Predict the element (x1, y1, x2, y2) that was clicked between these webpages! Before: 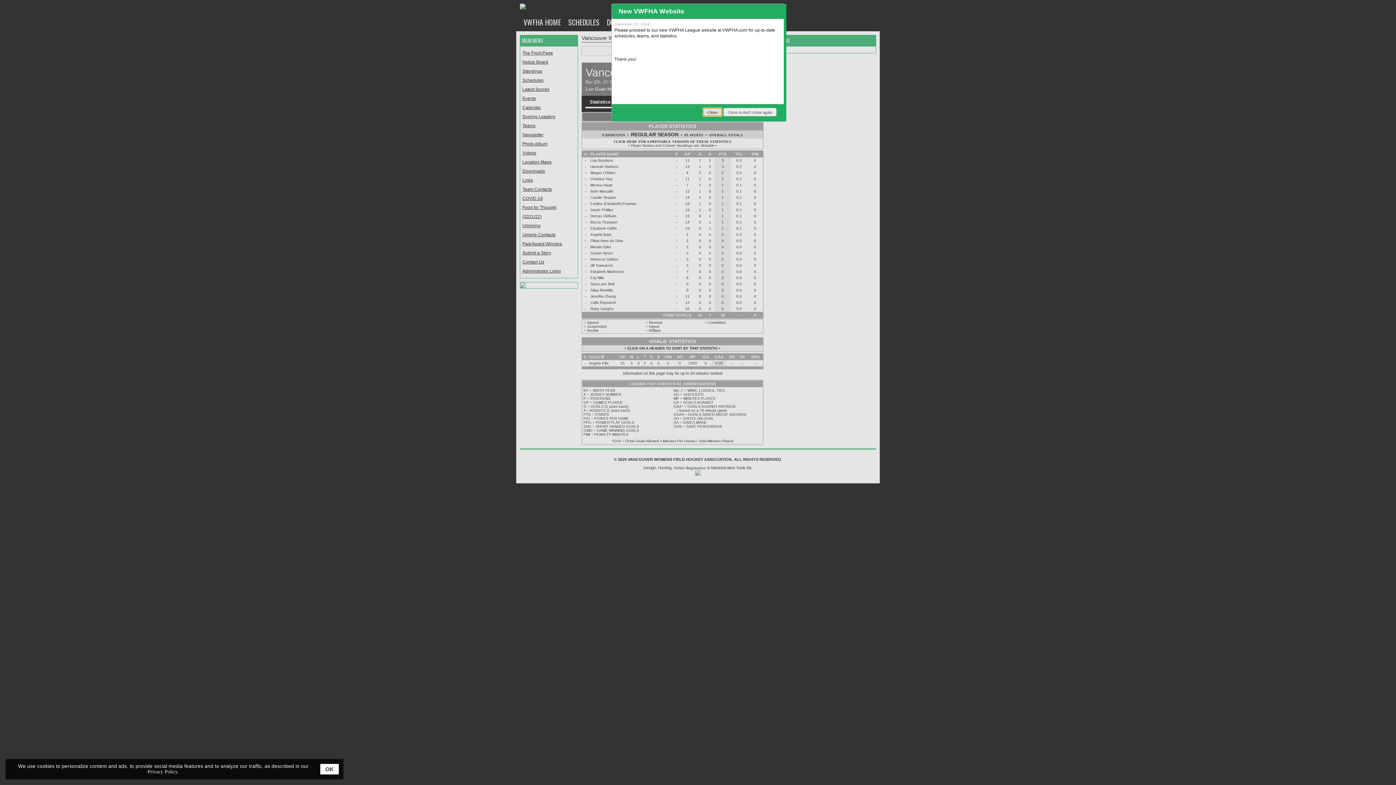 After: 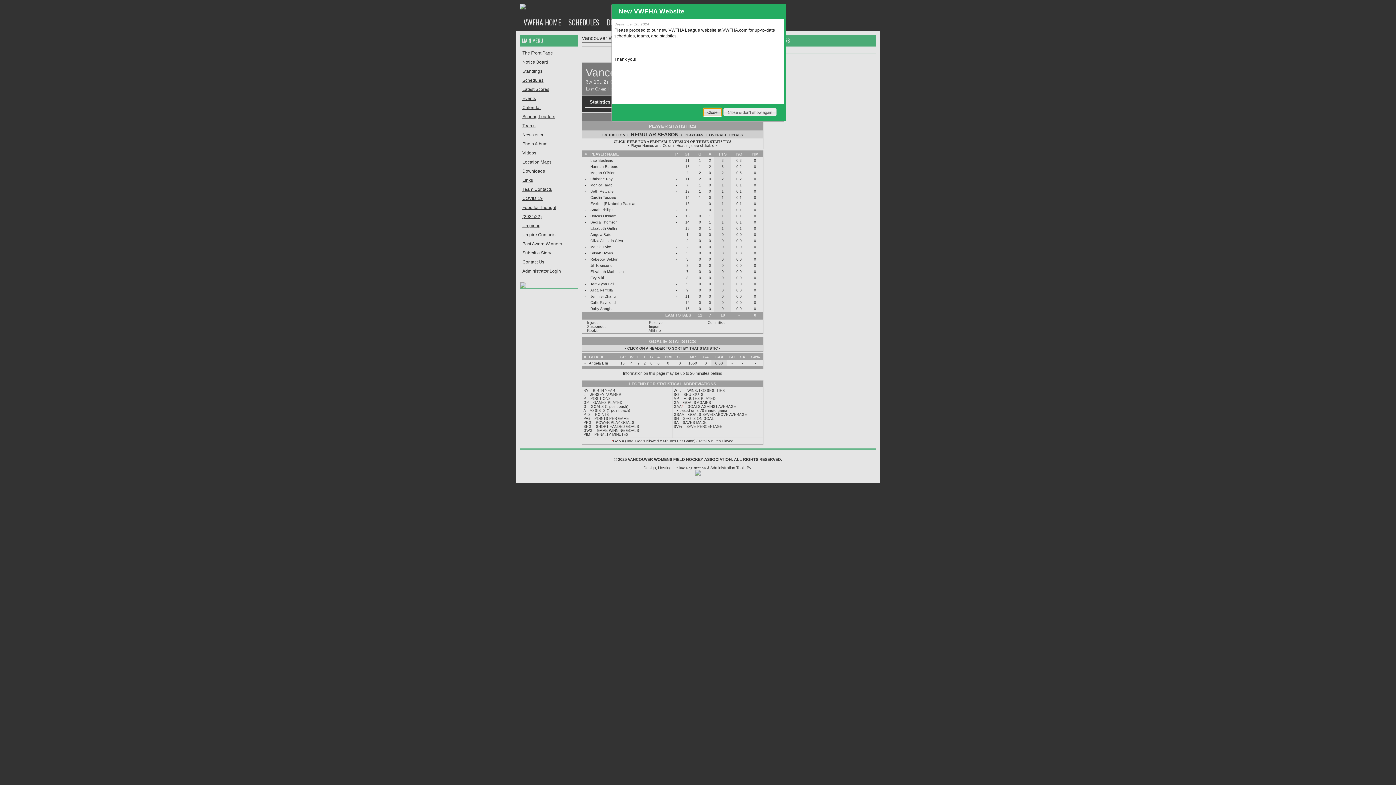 Action: bbox: (320, 764, 338, 774) label: OK